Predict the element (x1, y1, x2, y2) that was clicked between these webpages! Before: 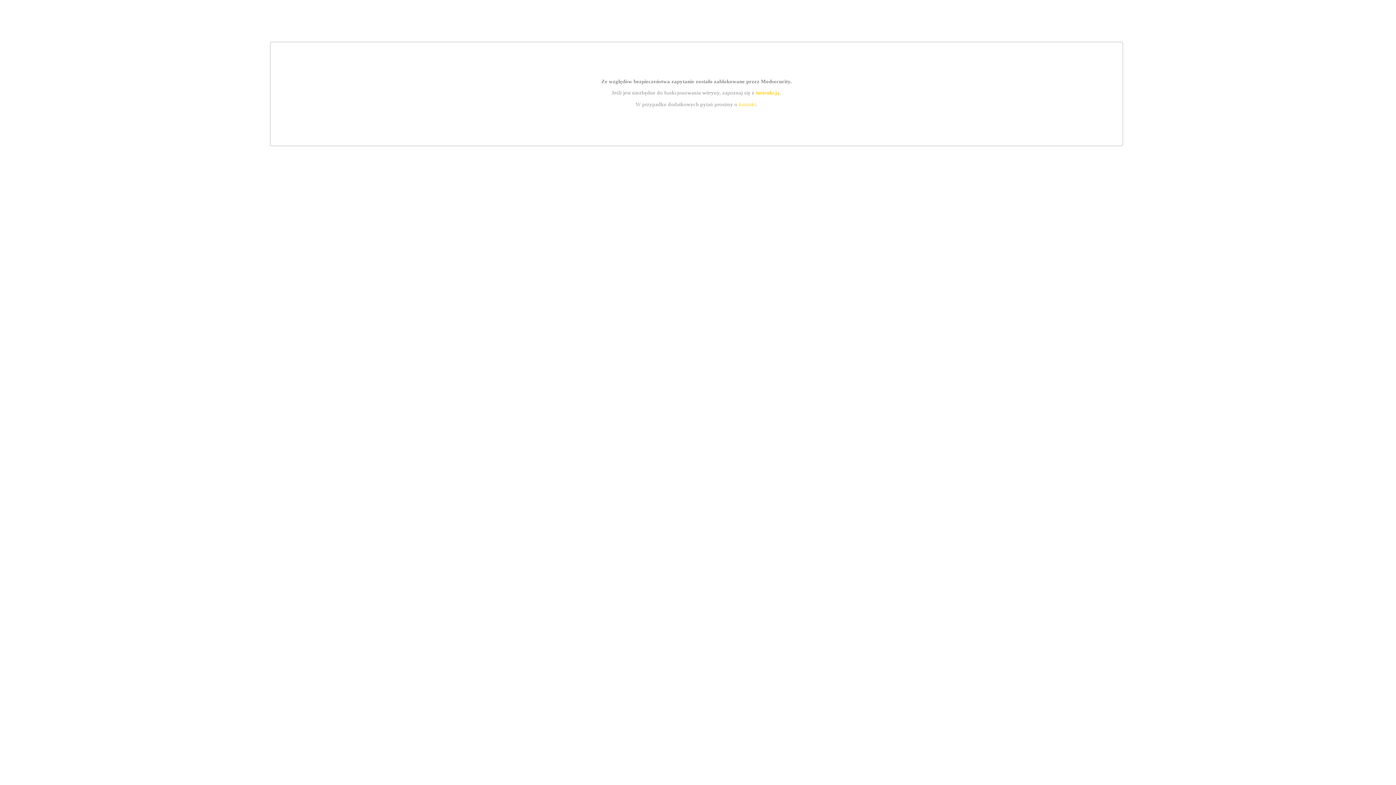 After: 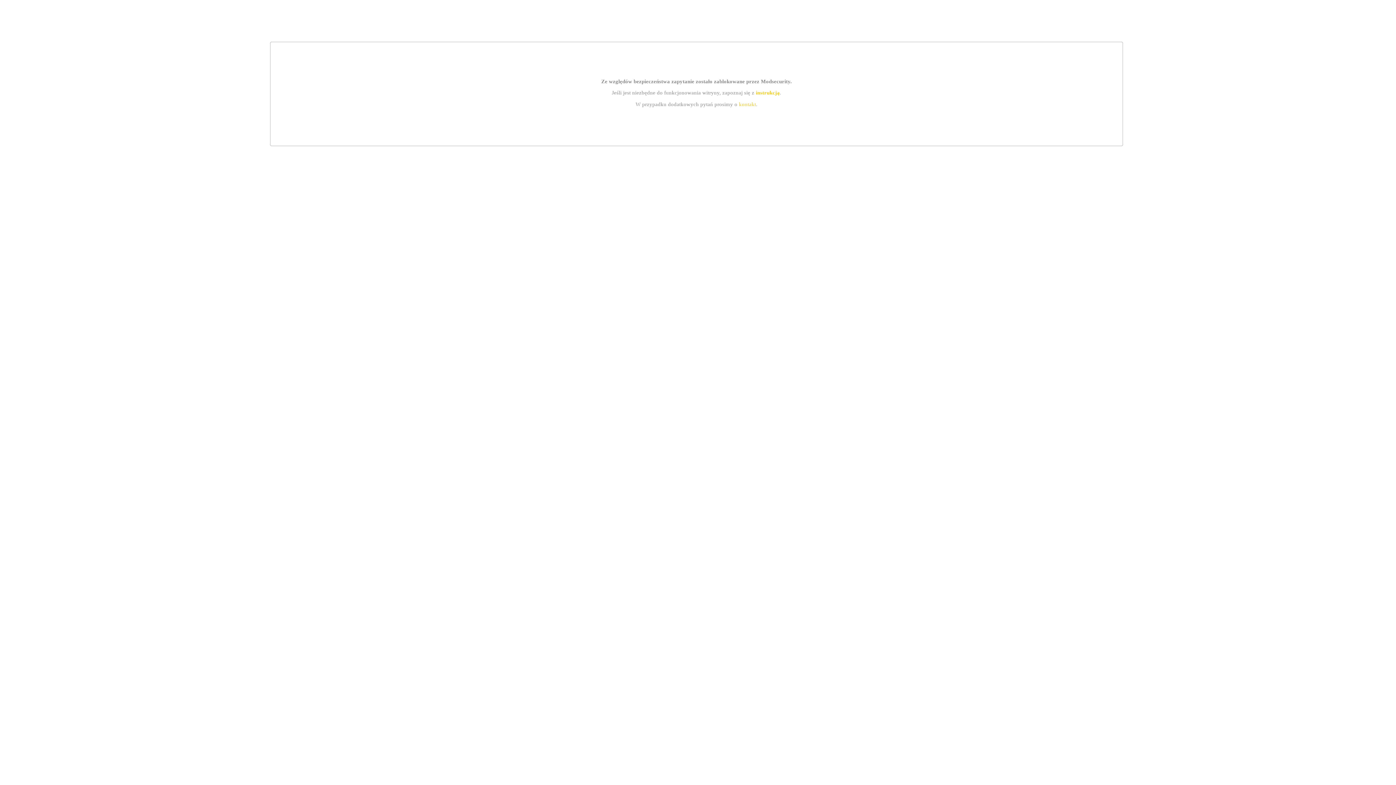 Action: label: kontakt bbox: (739, 101, 756, 107)